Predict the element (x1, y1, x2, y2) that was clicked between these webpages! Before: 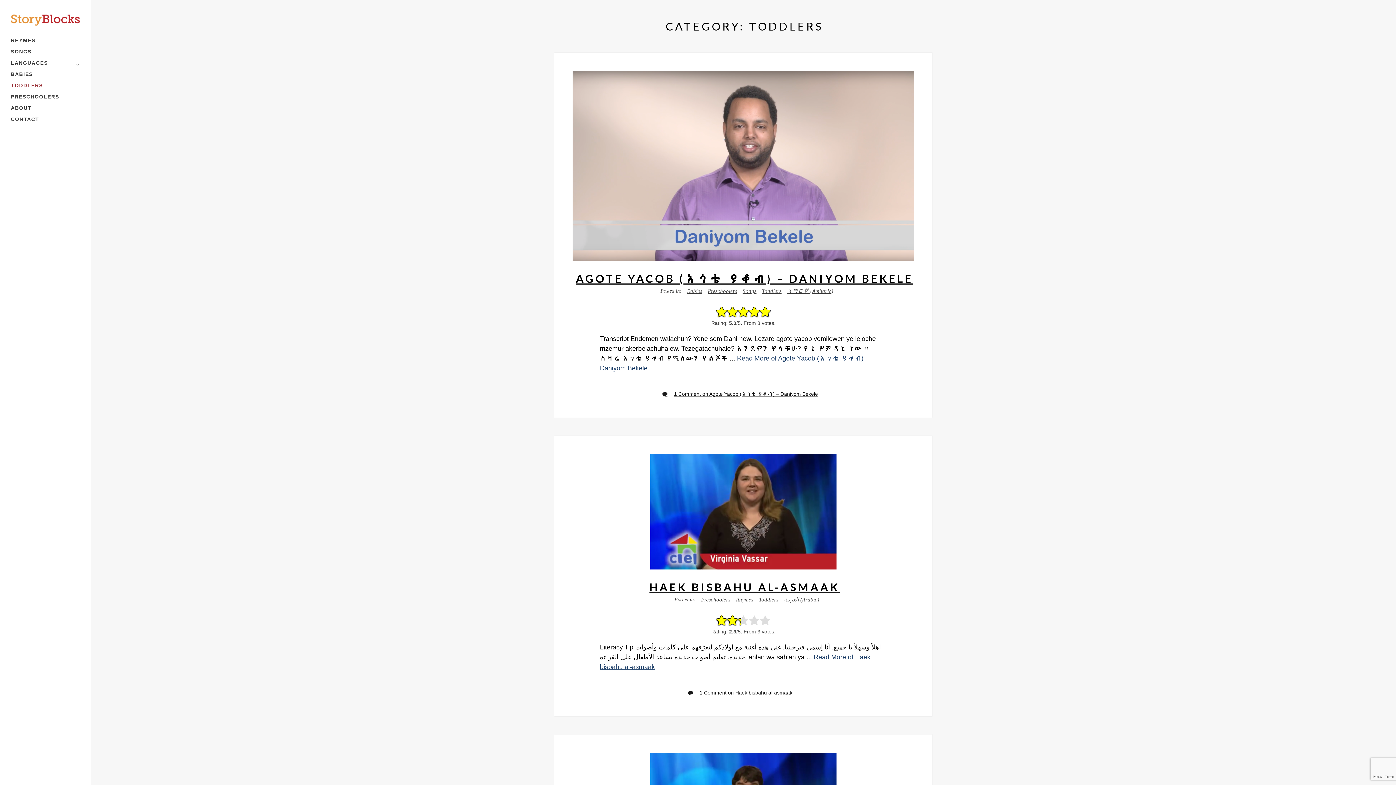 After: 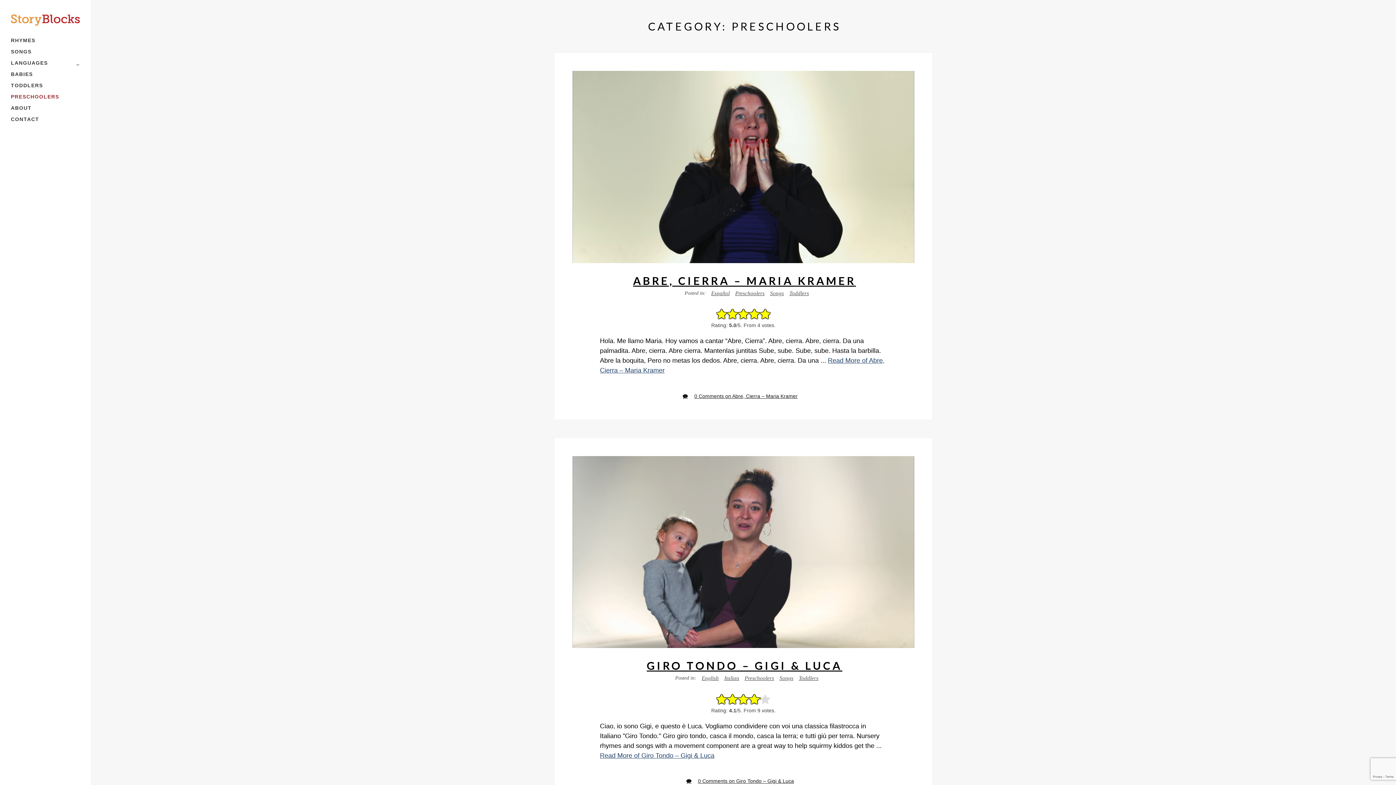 Action: bbox: (707, 288, 737, 294) label: Preschoolers